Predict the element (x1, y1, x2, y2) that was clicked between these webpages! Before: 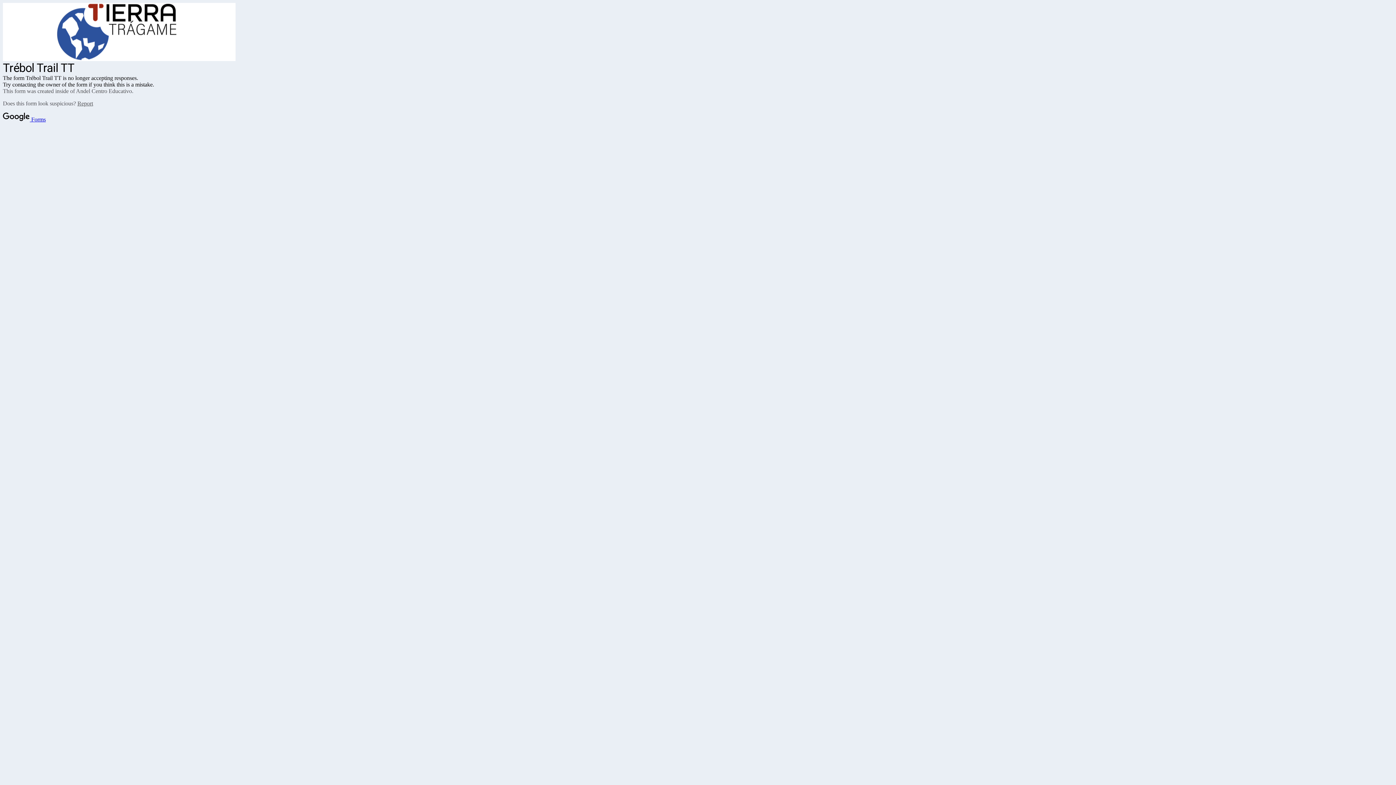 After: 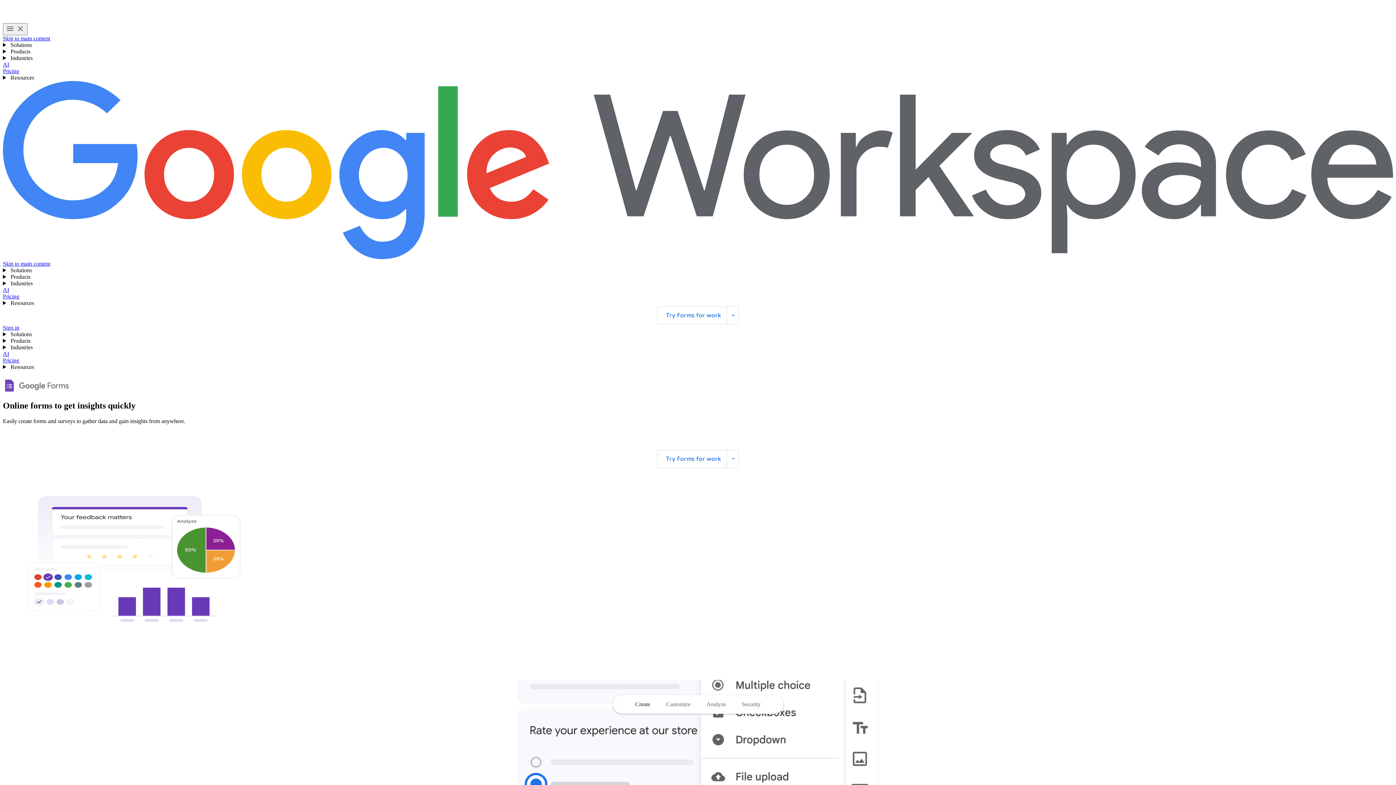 Action: label:  Forms bbox: (2, 116, 45, 122)